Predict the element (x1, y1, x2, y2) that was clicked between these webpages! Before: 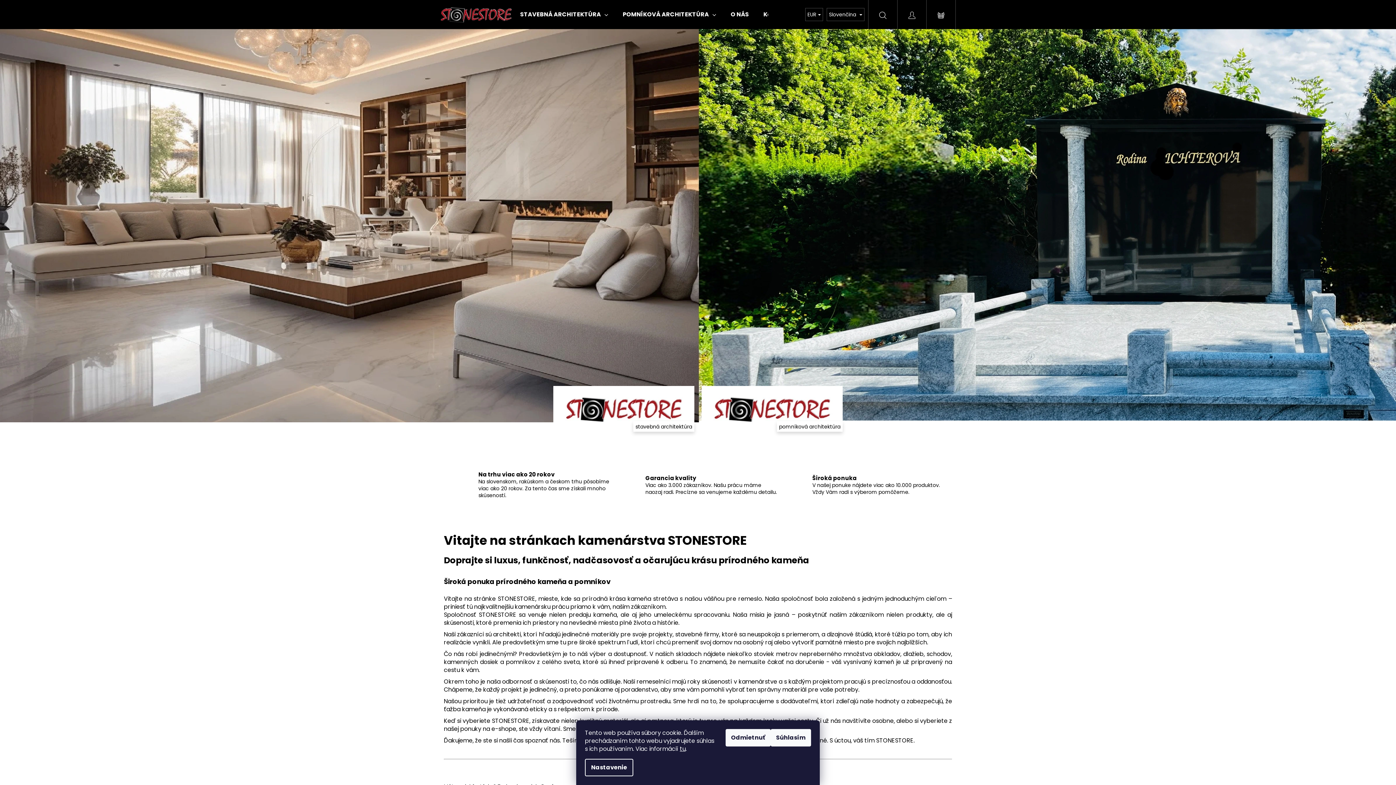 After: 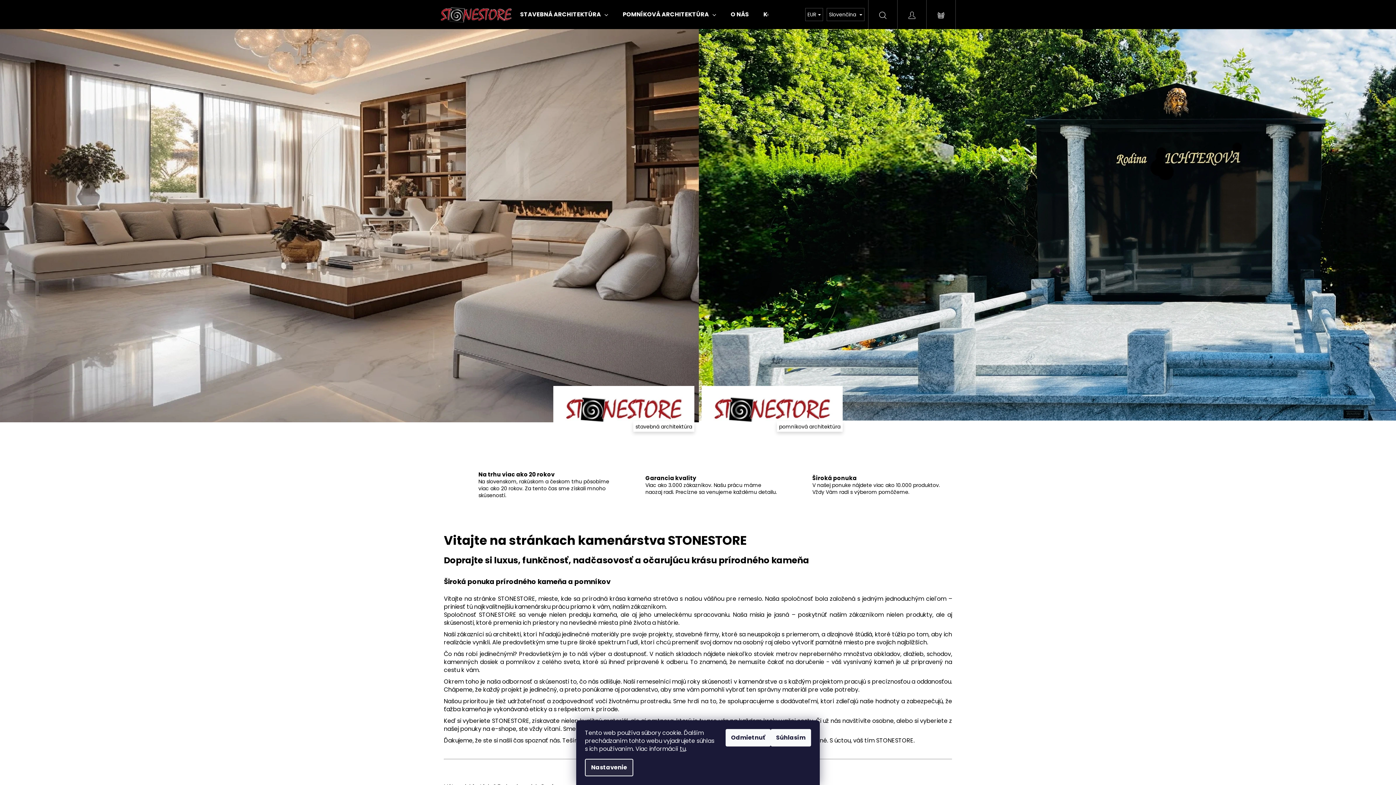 Action: bbox: (585, 759, 633, 776) label: Nastavenie